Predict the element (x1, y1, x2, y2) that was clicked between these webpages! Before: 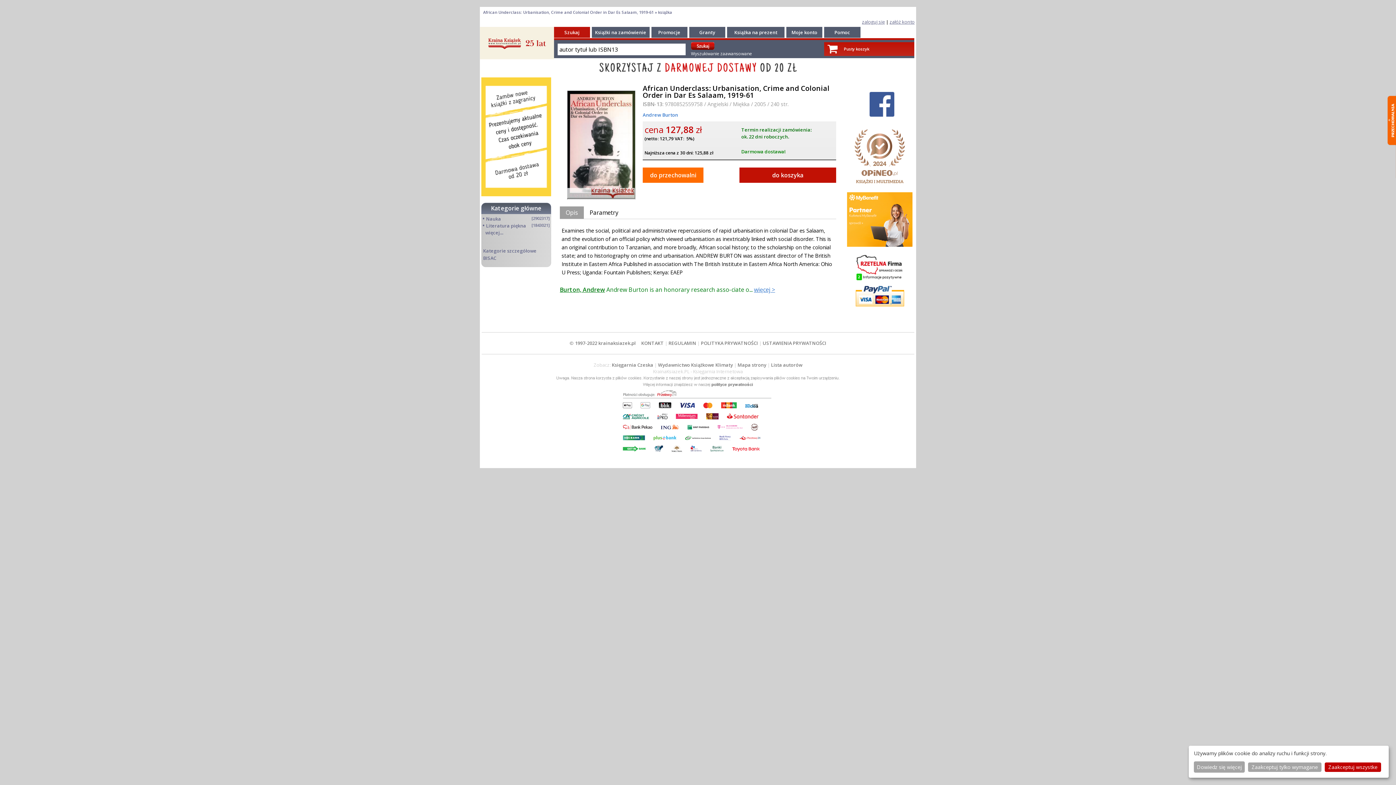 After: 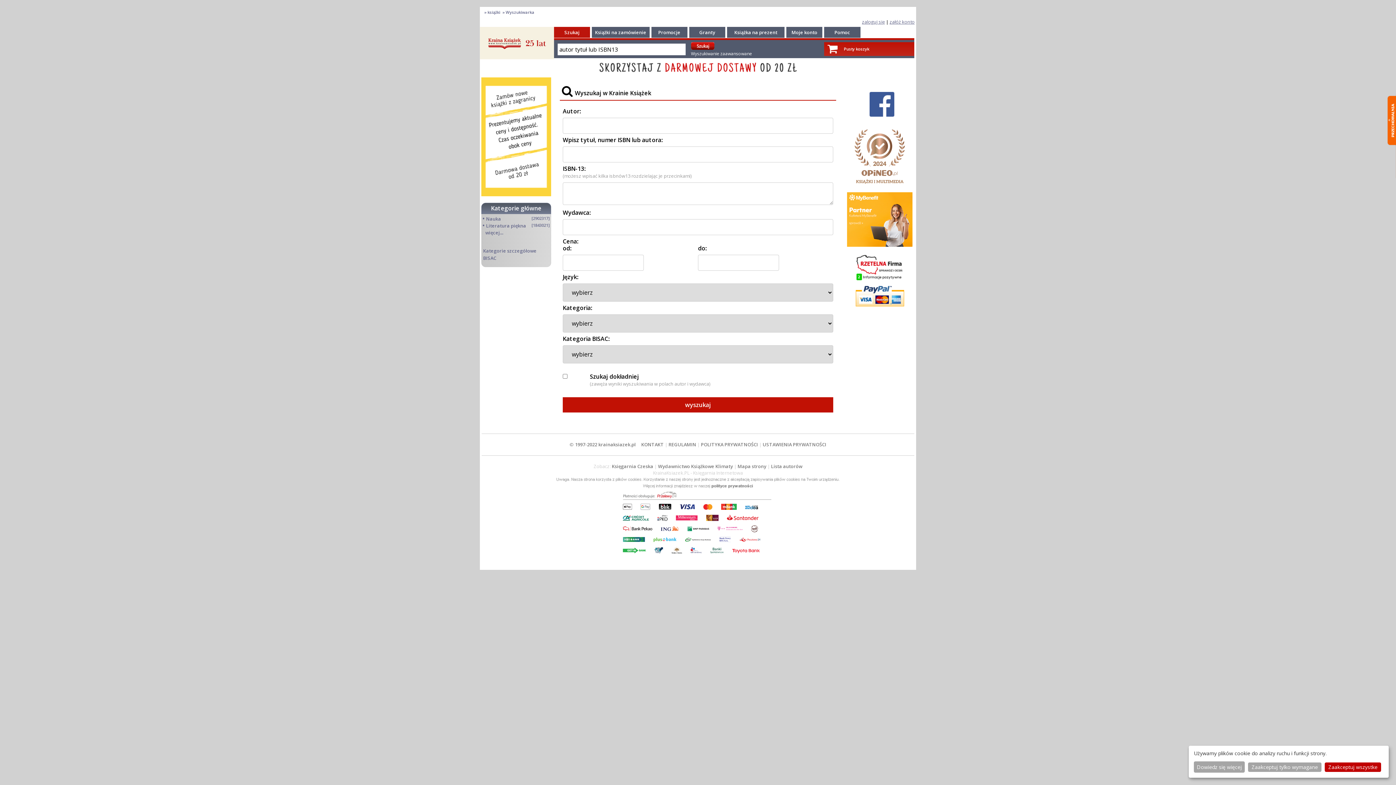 Action: bbox: (691, 50, 752, 56) label: Wyszukiwanie zaawansowane